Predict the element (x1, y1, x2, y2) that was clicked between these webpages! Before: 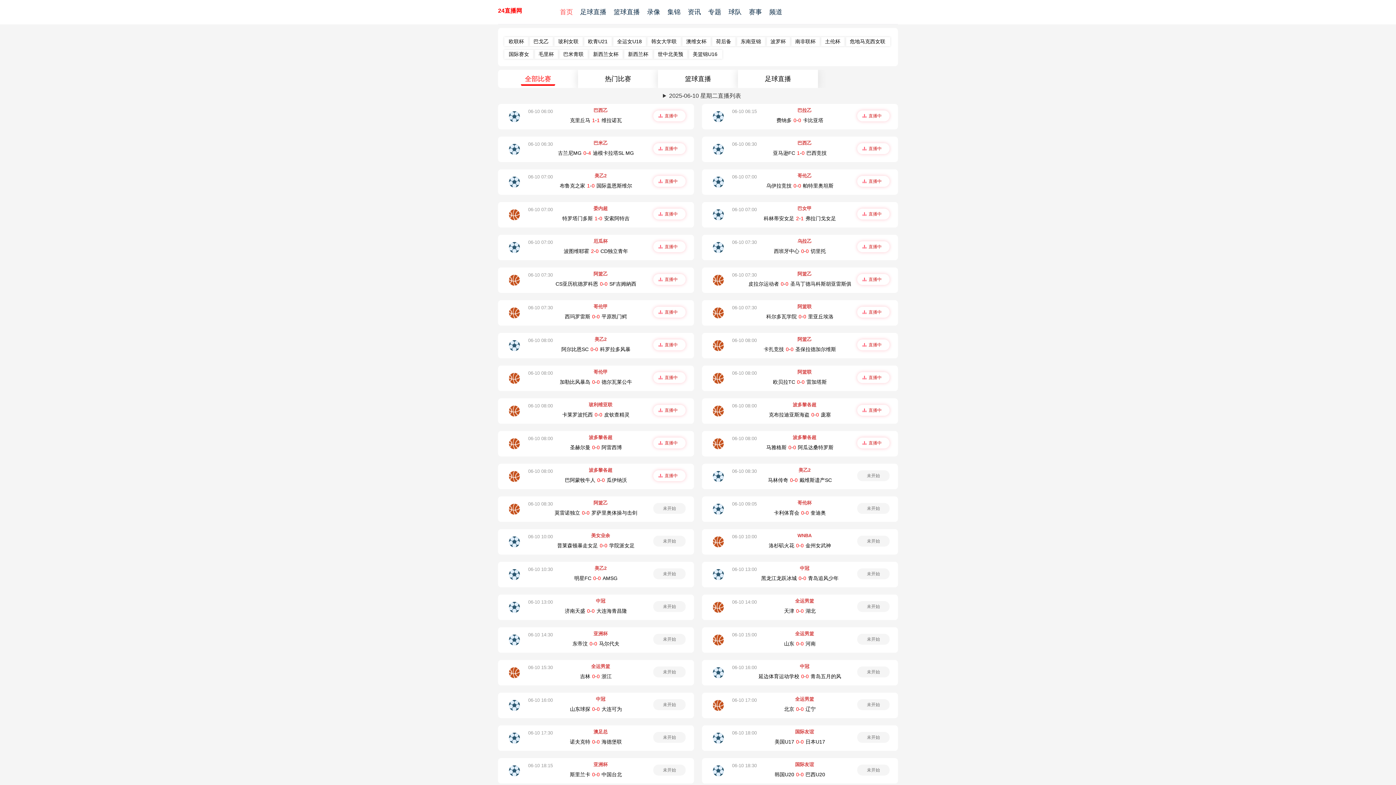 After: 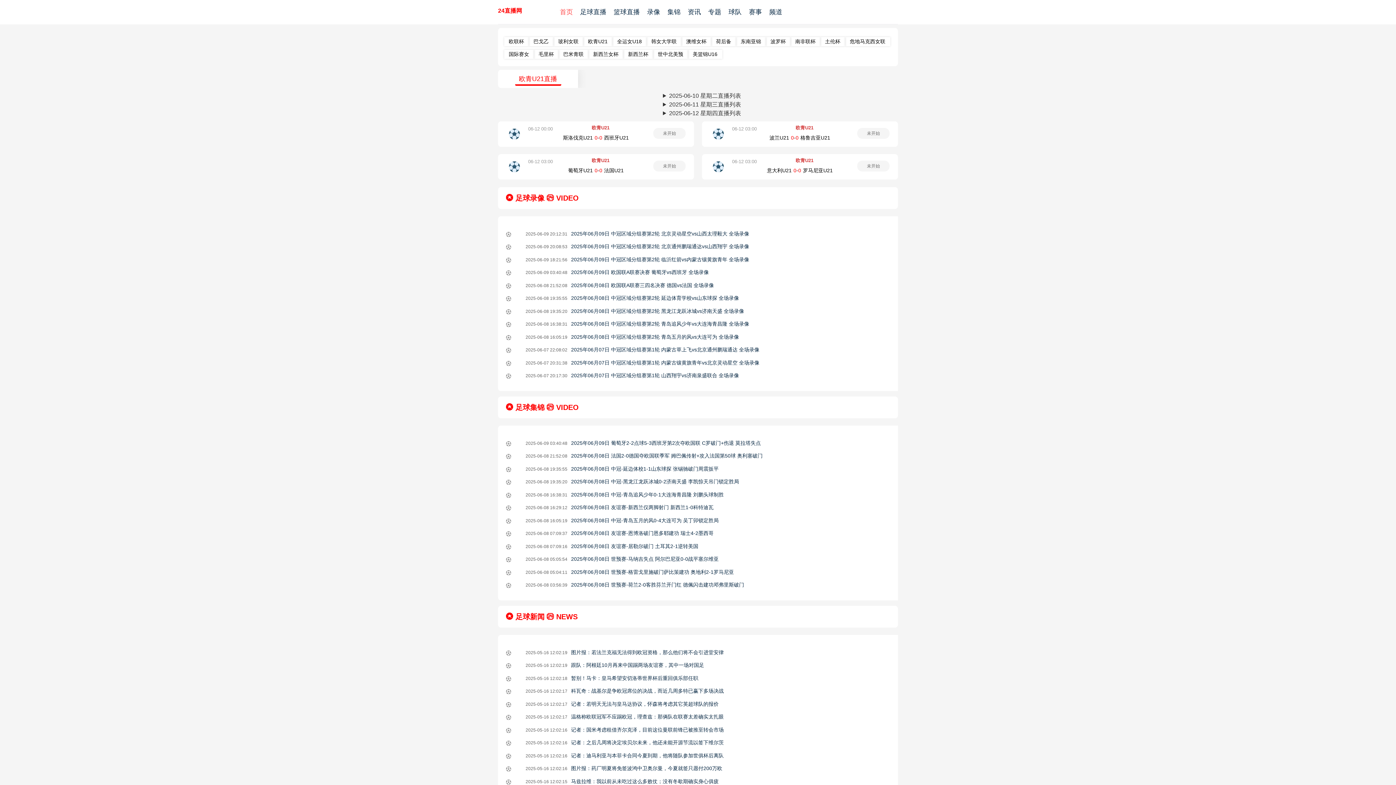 Action: label: 欧青U21 bbox: (583, 37, 612, 46)